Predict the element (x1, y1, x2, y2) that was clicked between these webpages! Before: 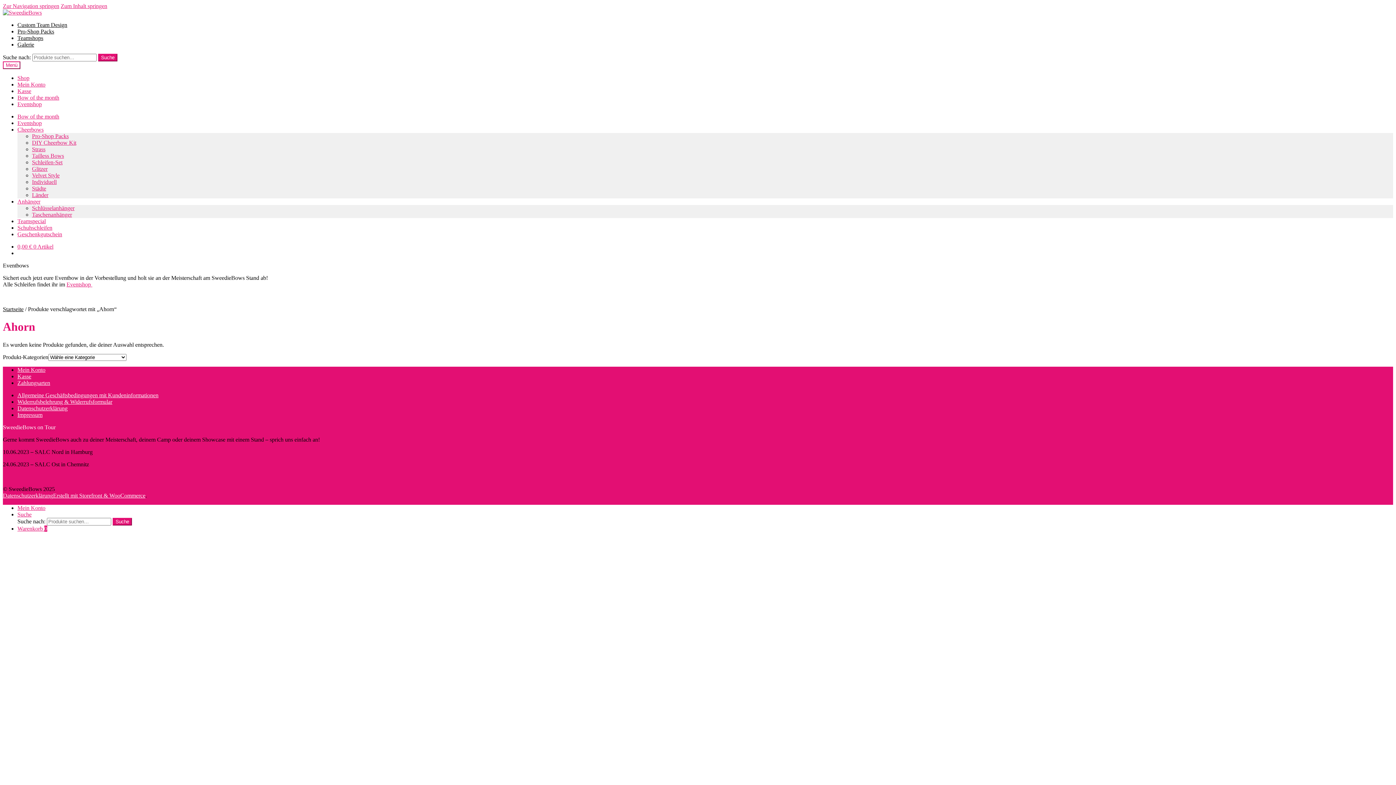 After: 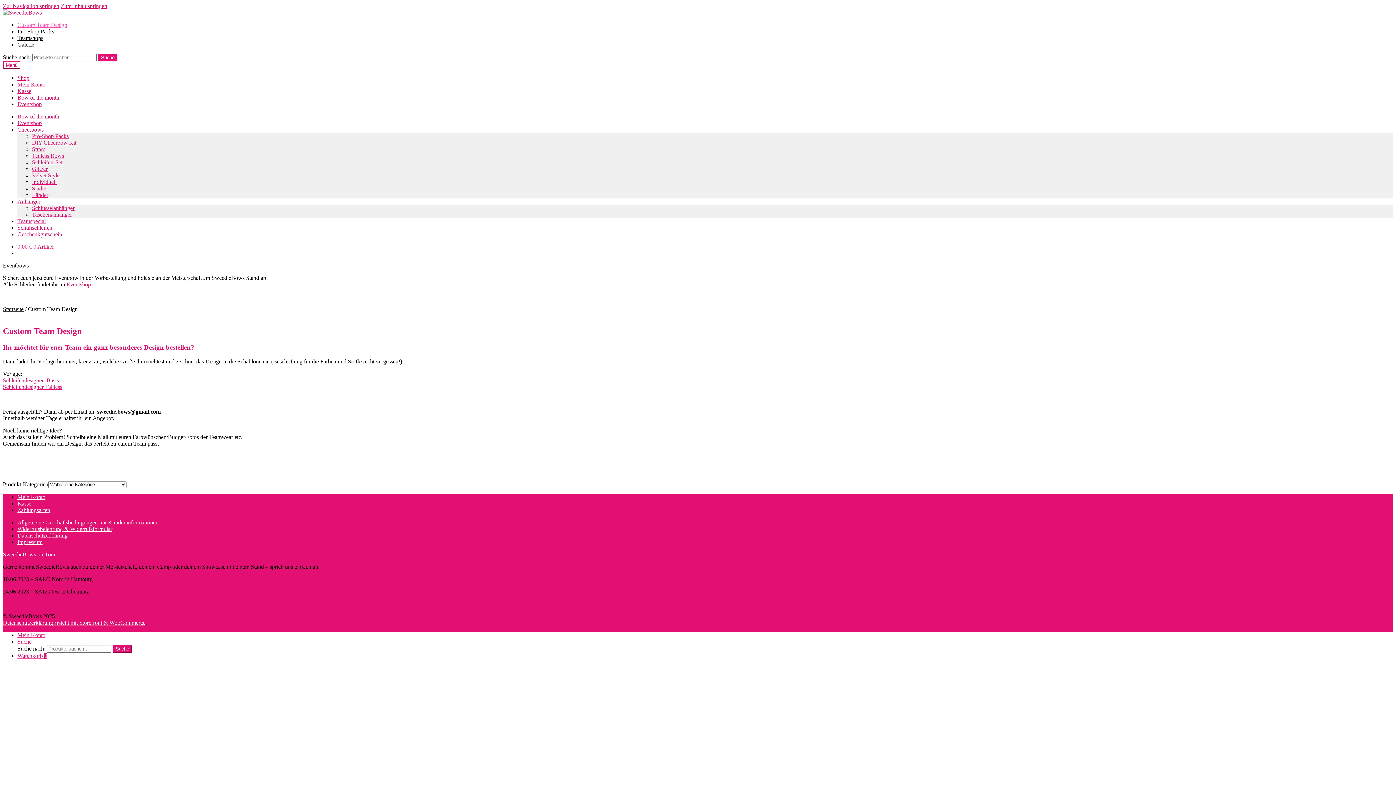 Action: bbox: (17, 21, 67, 28) label: Custom Team Design